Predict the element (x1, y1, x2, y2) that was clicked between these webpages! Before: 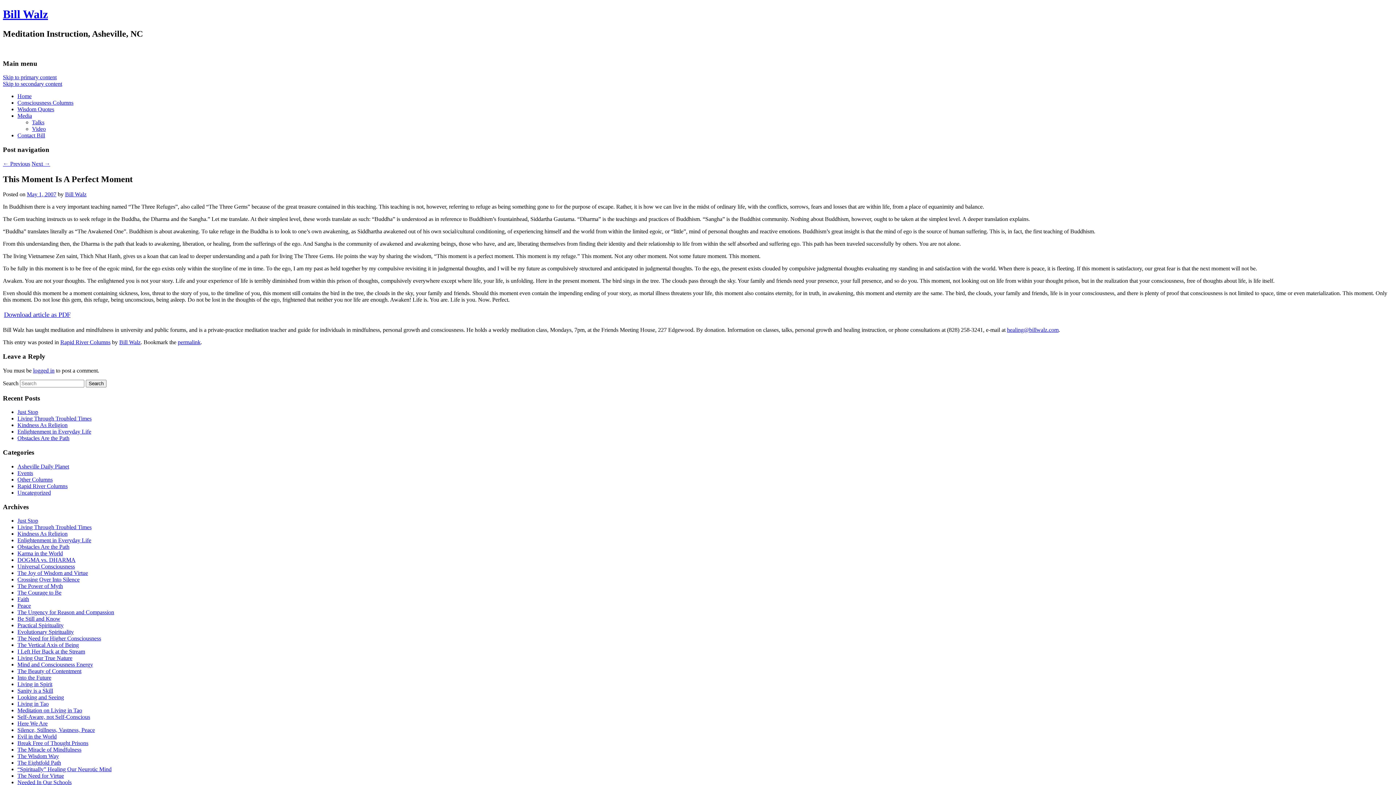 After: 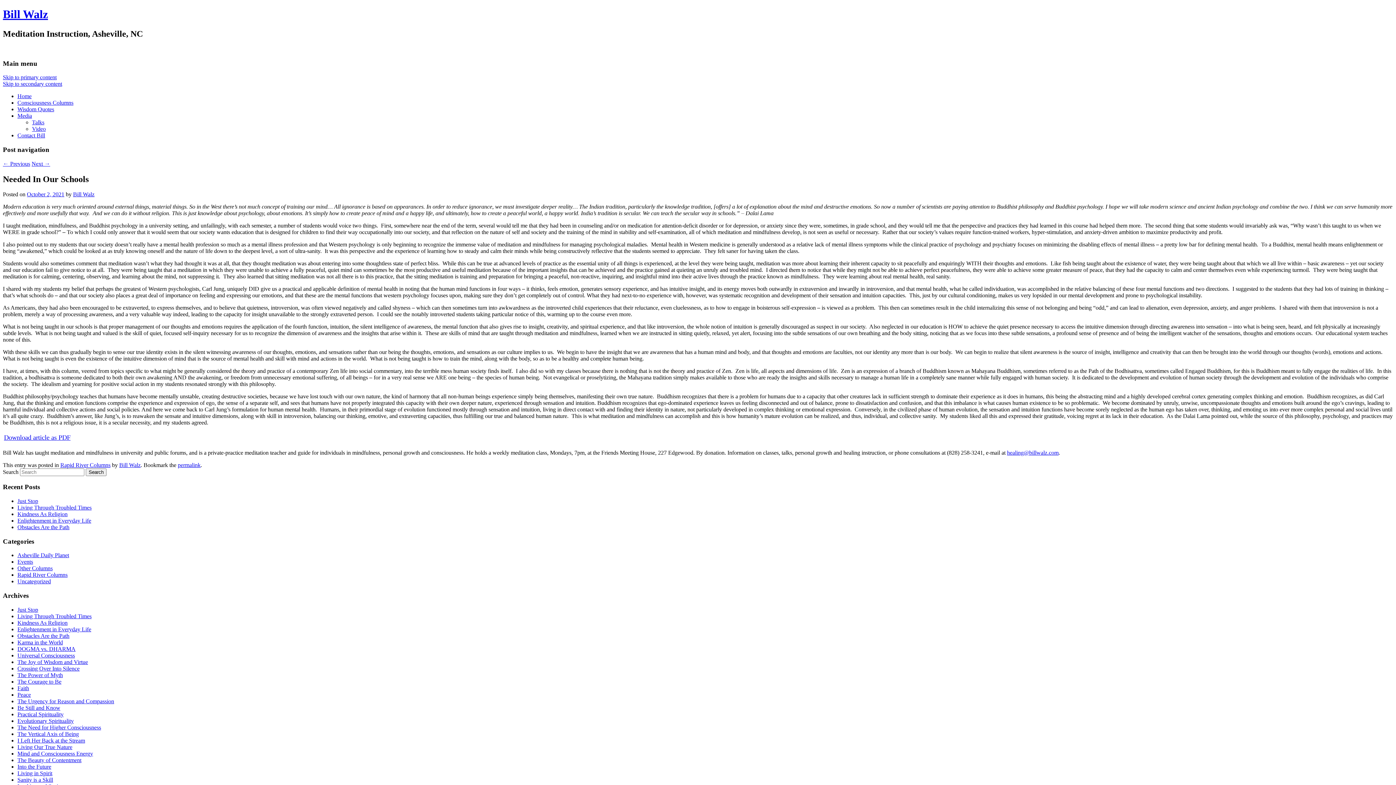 Action: bbox: (17, 779, 71, 785) label: Needed In Our Schools